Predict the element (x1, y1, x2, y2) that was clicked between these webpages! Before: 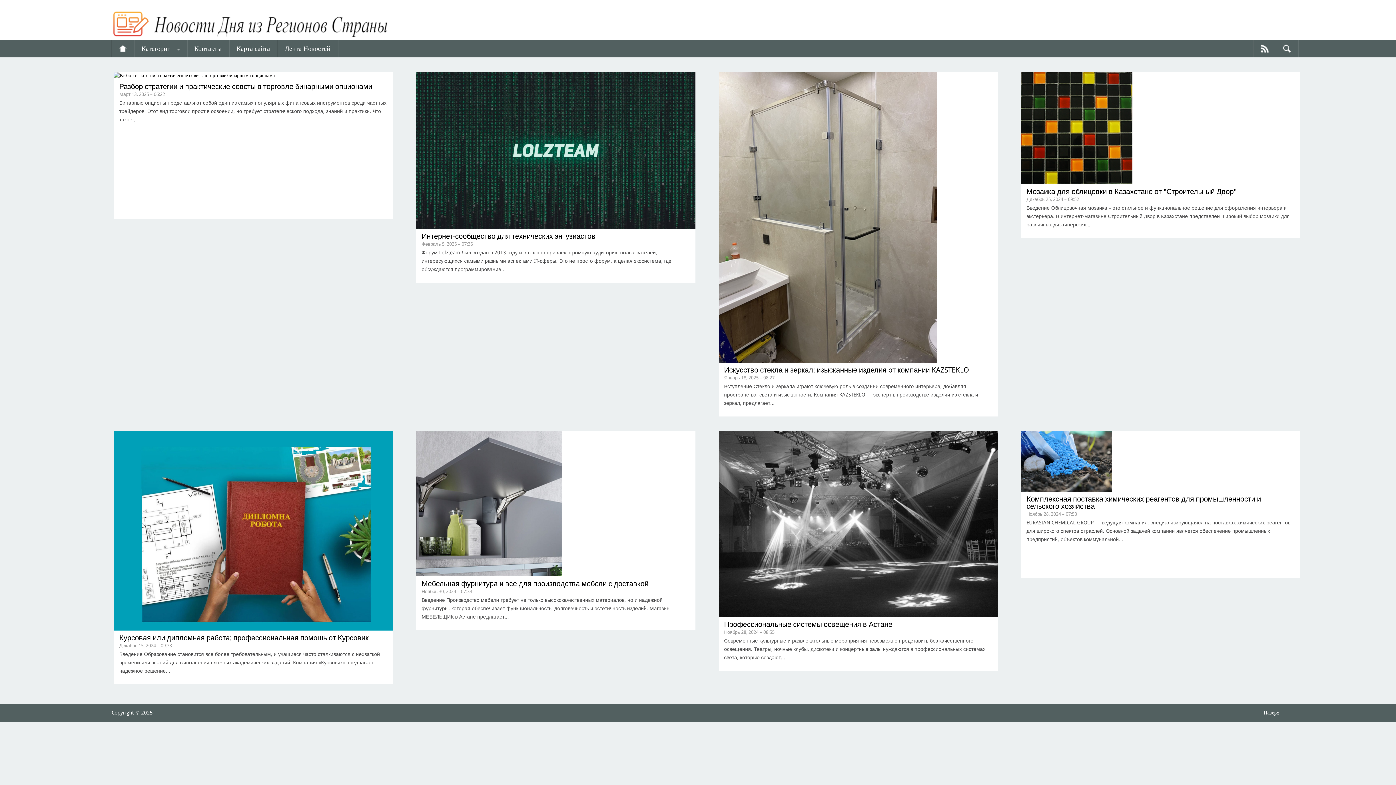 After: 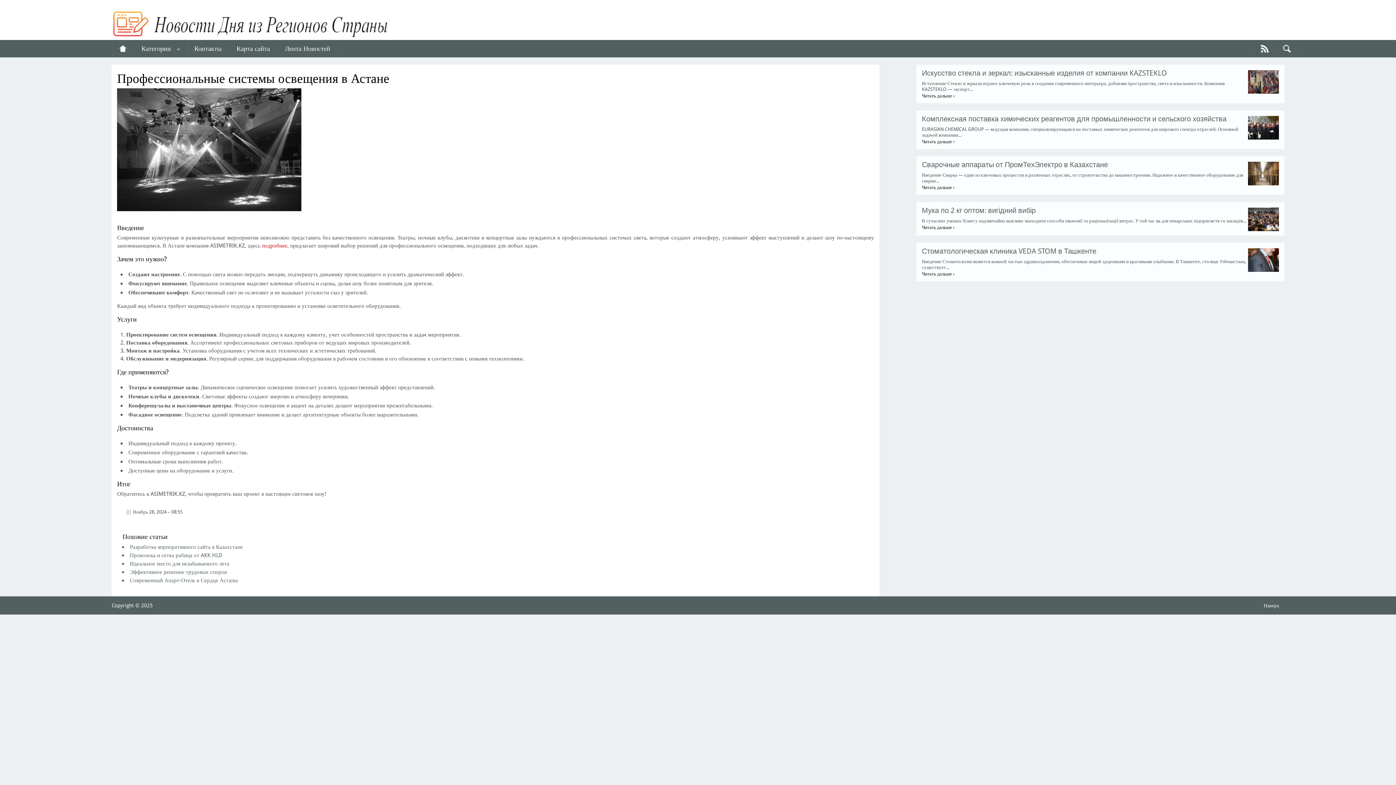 Action: bbox: (718, 612, 998, 618)